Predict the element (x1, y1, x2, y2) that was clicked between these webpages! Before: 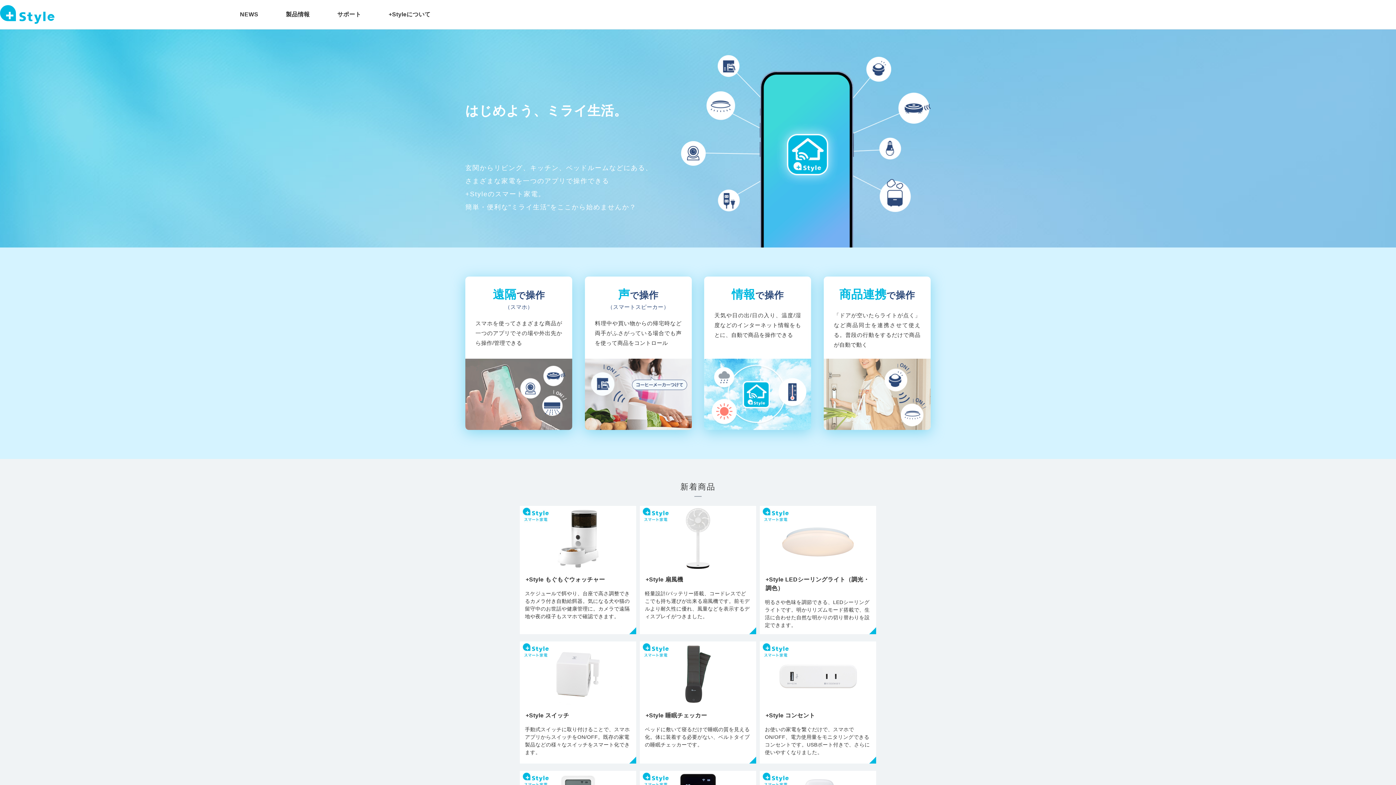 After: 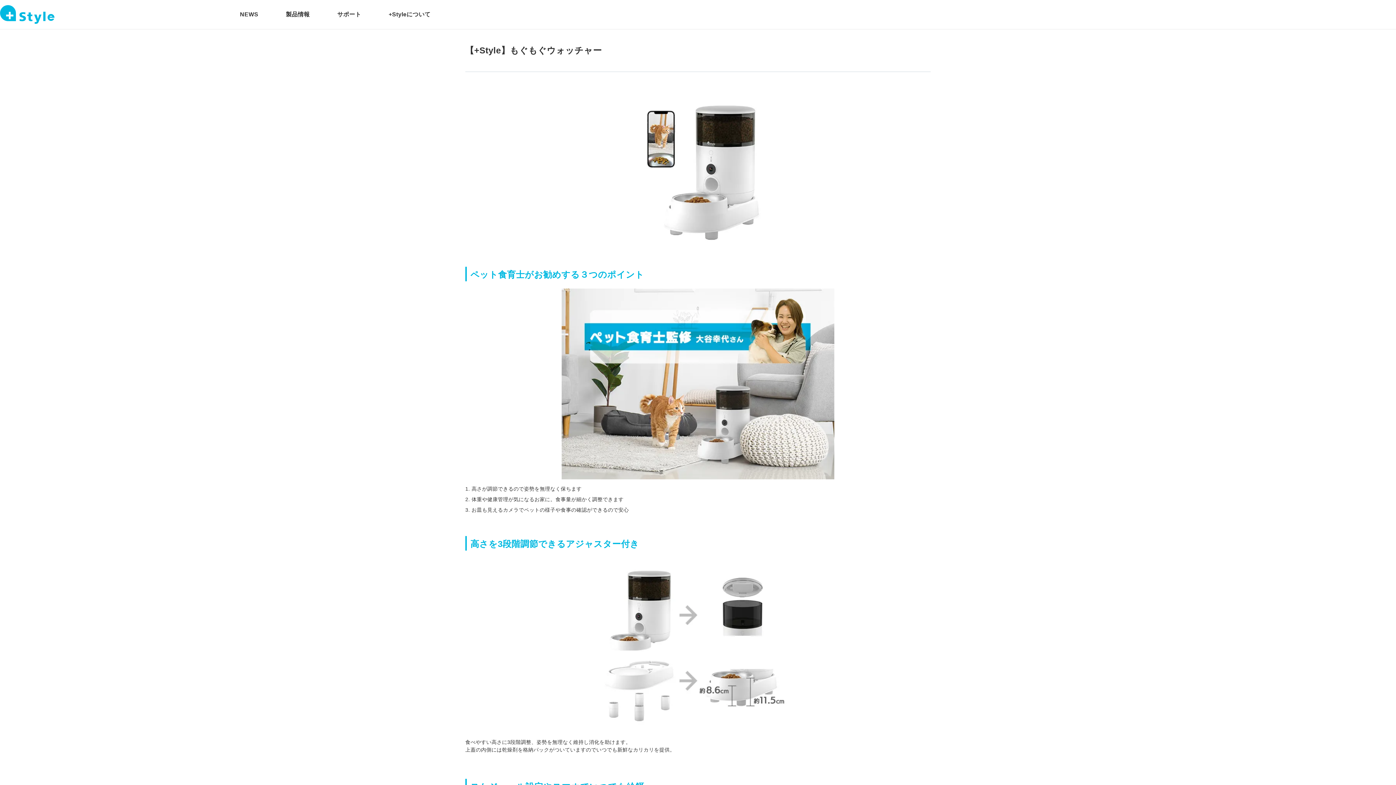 Action: label: +Style もぐもぐウォッチャー
スケジュールで餌やり、台座で高さ調整できるカメラ付き自動給餌器。気になる犬や猫の留守中のお世話や健康管理に。カメラで遠隔地や夜の様子もスマホで確認できます。 bbox: (520, 506, 636, 634)